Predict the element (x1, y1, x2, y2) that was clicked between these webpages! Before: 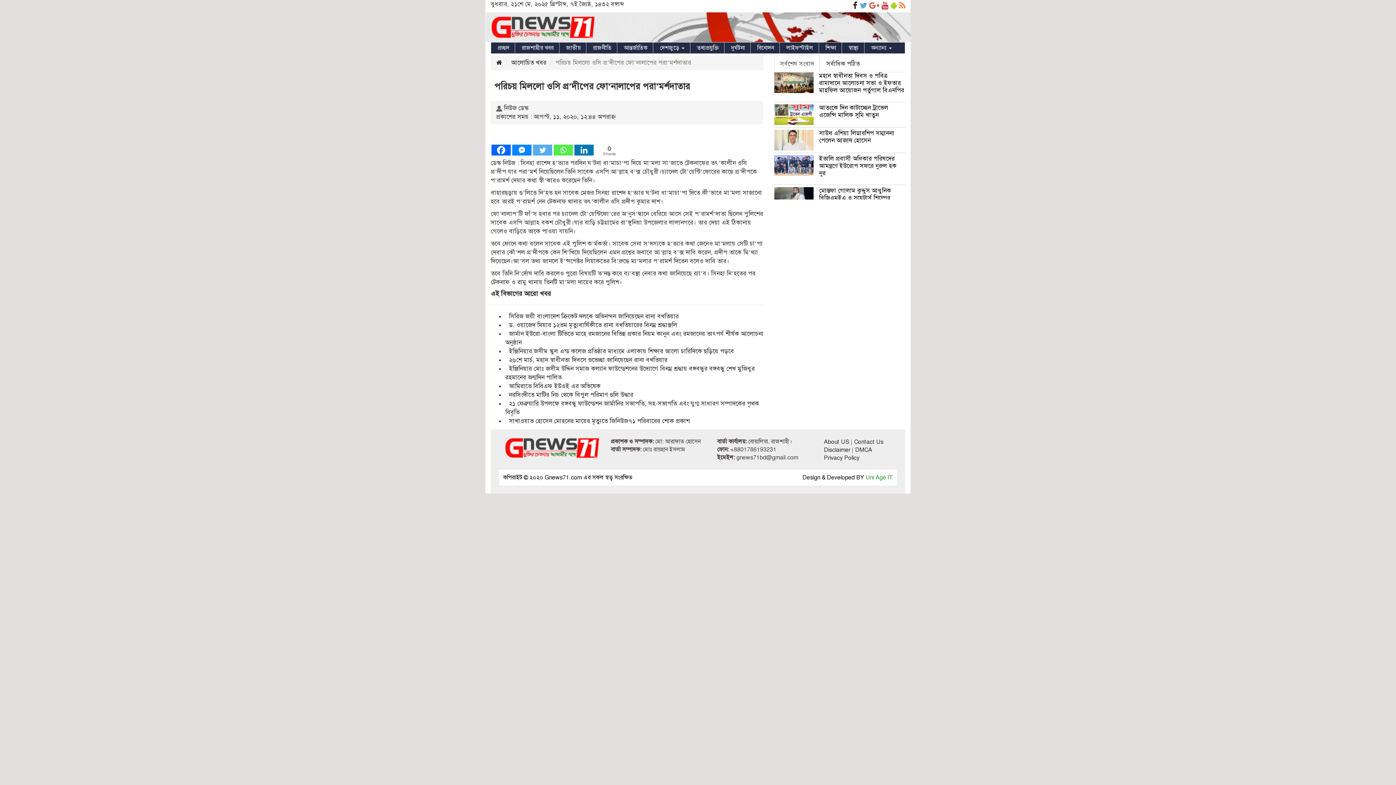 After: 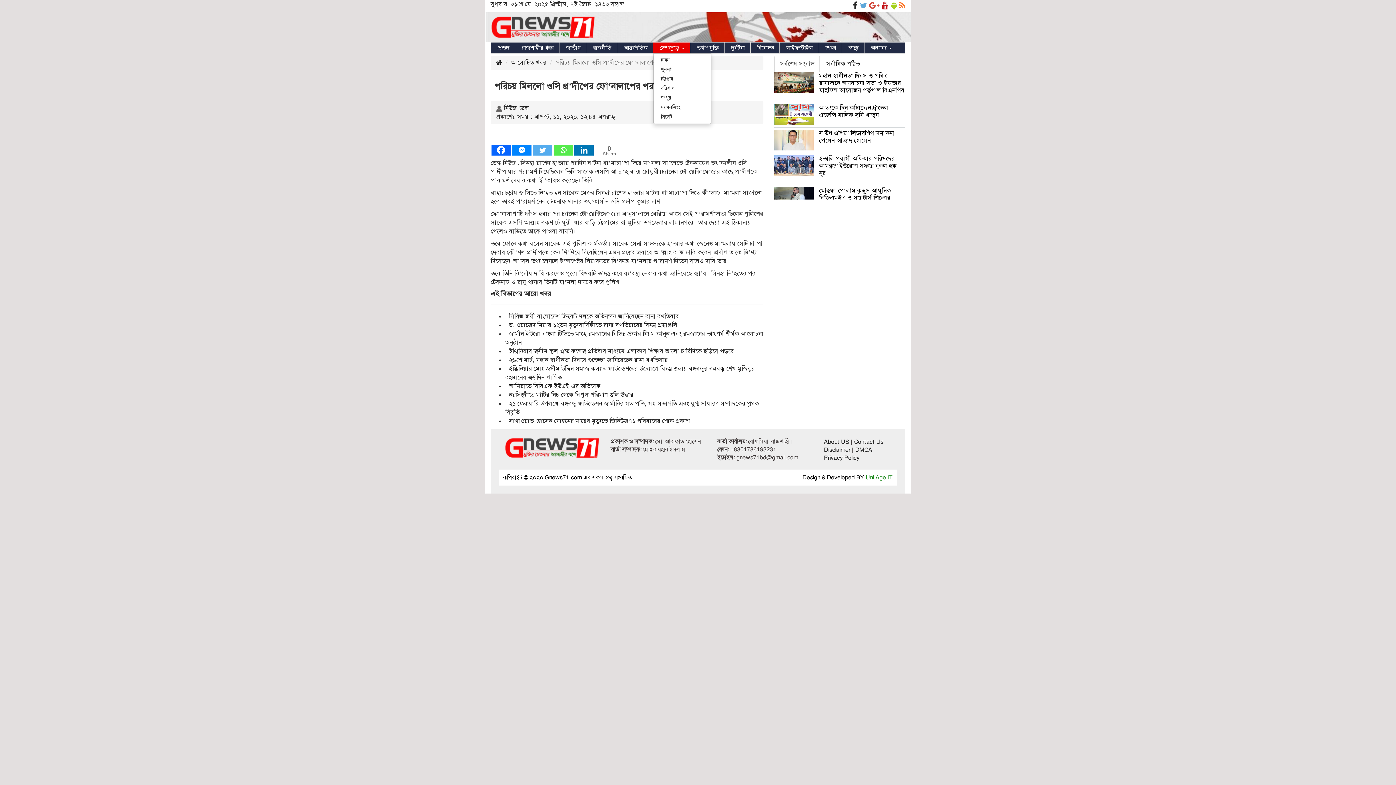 Action: label: দেশজুড়ে  bbox: (653, 42, 690, 53)